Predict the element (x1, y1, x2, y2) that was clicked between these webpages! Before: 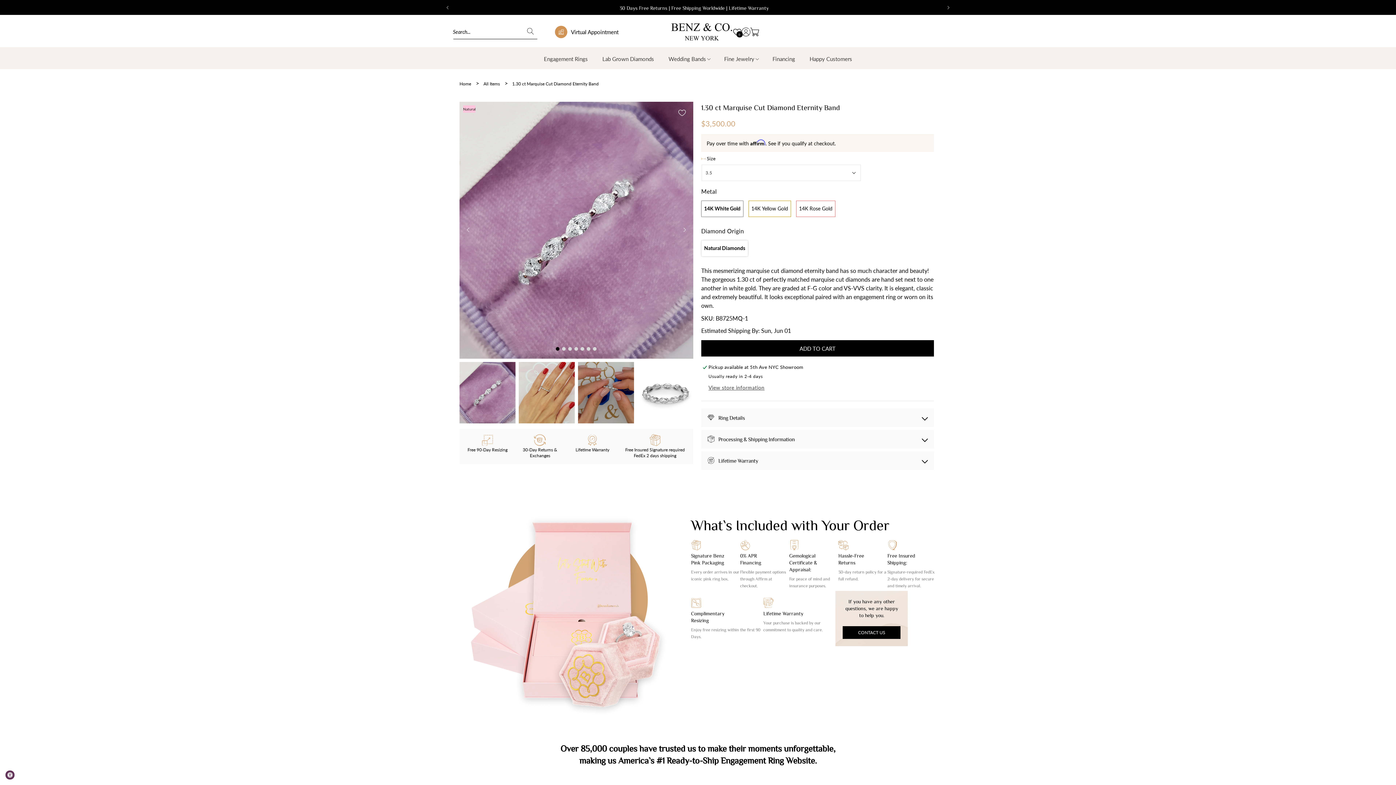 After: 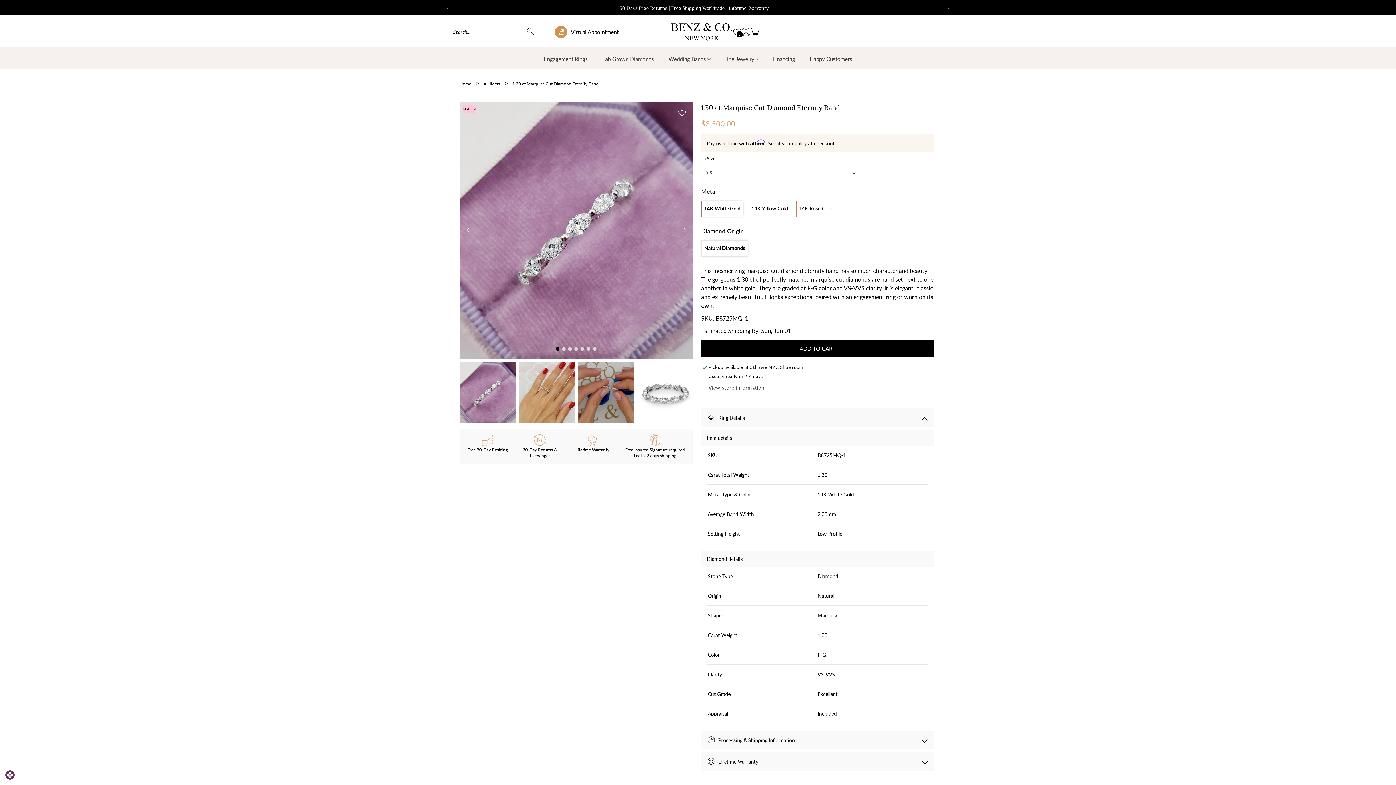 Action: label: Ring Details bbox: (701, 408, 934, 427)